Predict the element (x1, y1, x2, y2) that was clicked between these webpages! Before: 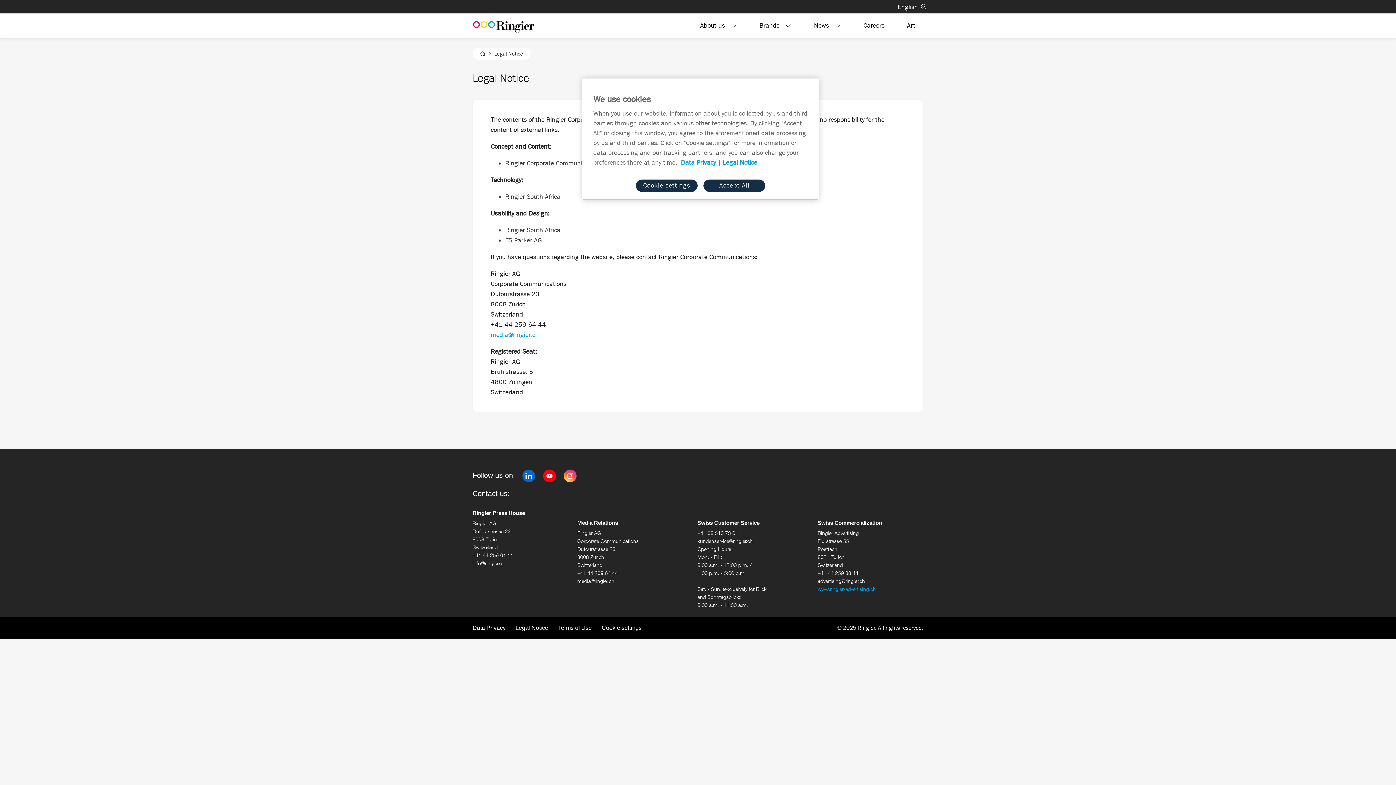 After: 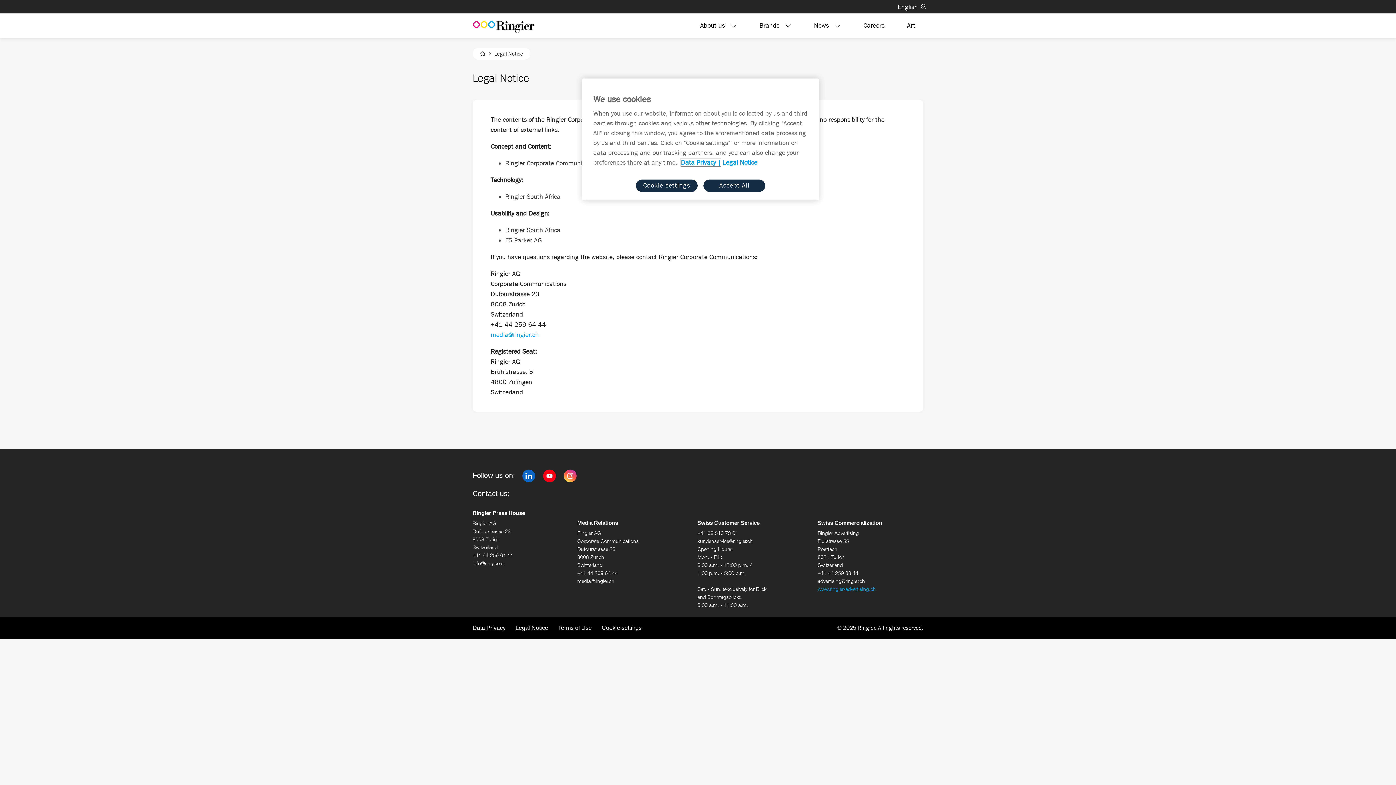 Action: label: More information about your privacy, opens in a new tab bbox: (681, 158, 721, 166)